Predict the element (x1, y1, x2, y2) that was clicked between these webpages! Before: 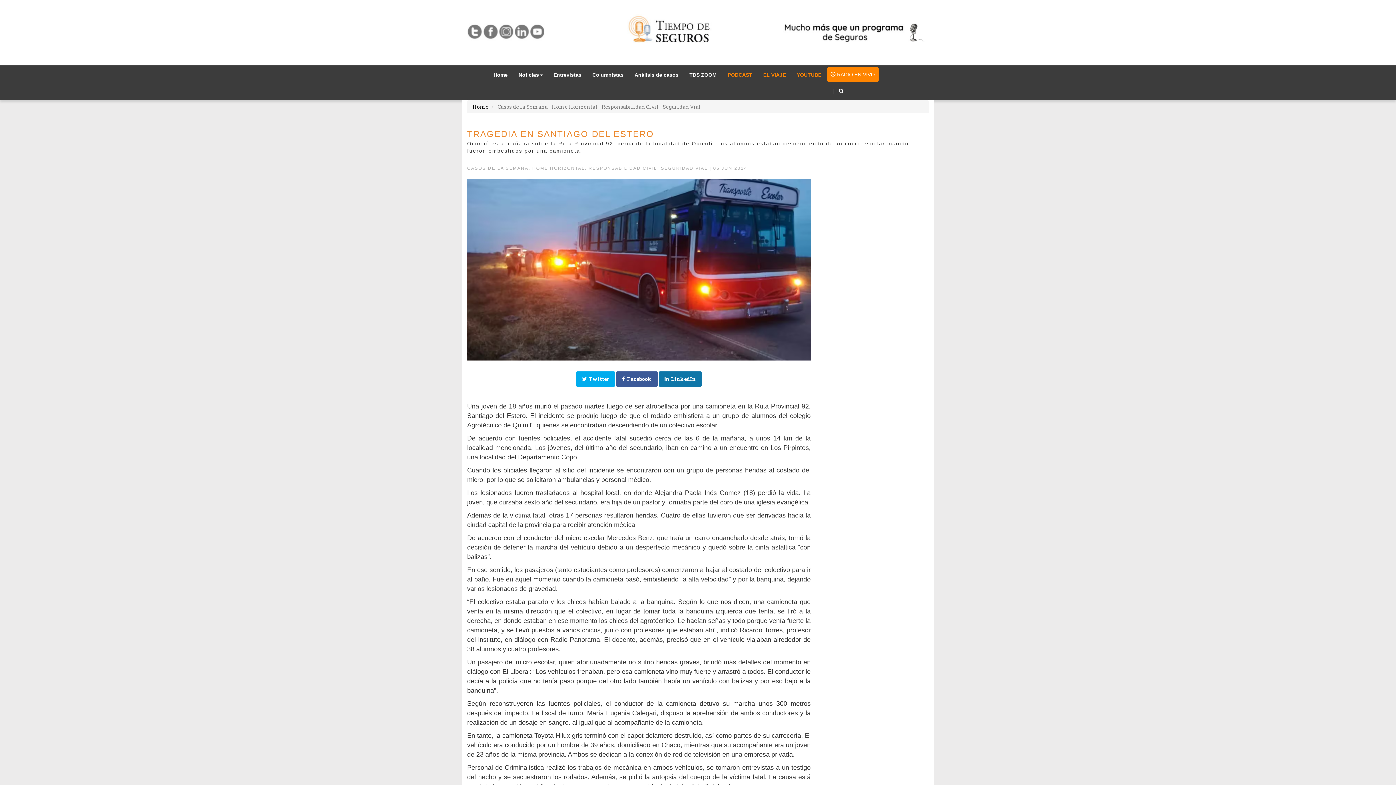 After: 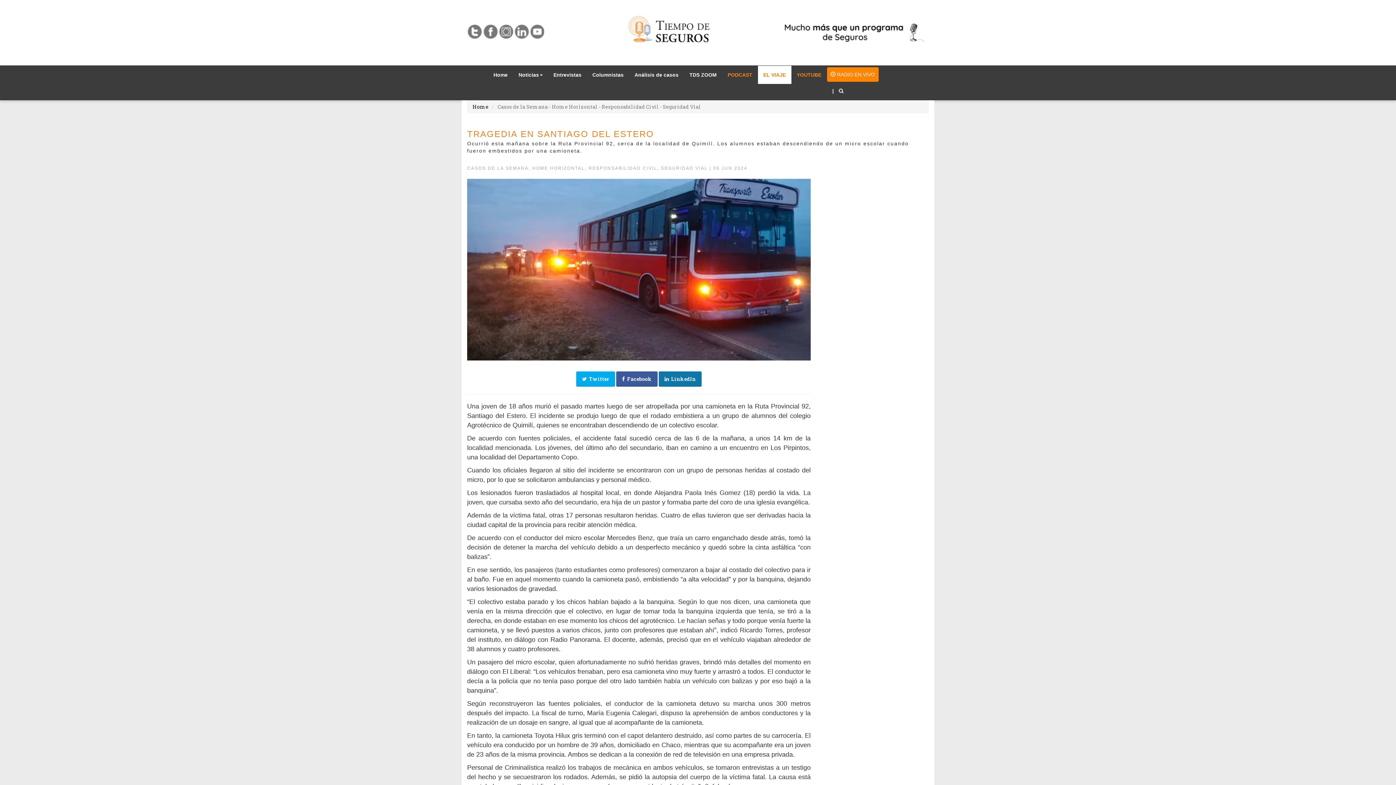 Action: bbox: (758, 65, 791, 84) label: EL VIAJE